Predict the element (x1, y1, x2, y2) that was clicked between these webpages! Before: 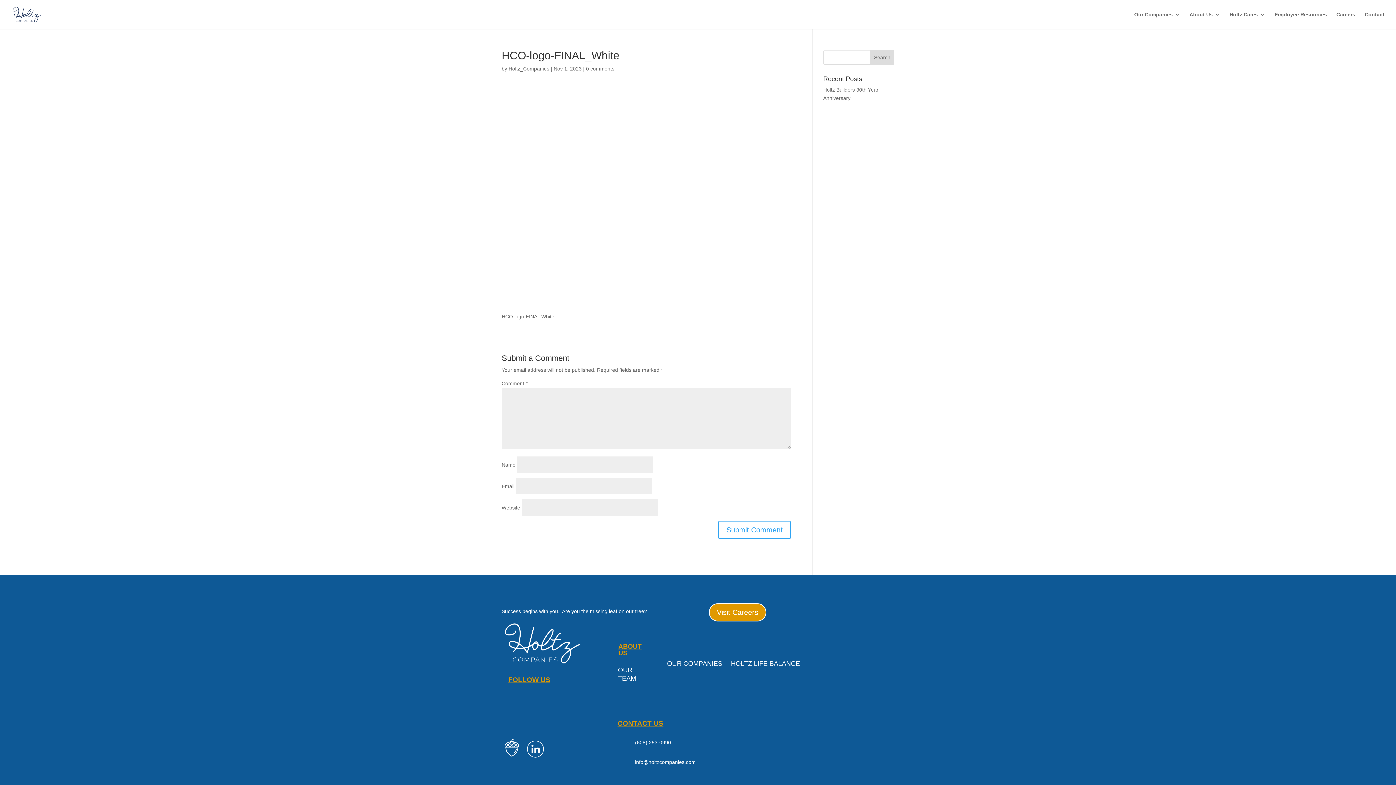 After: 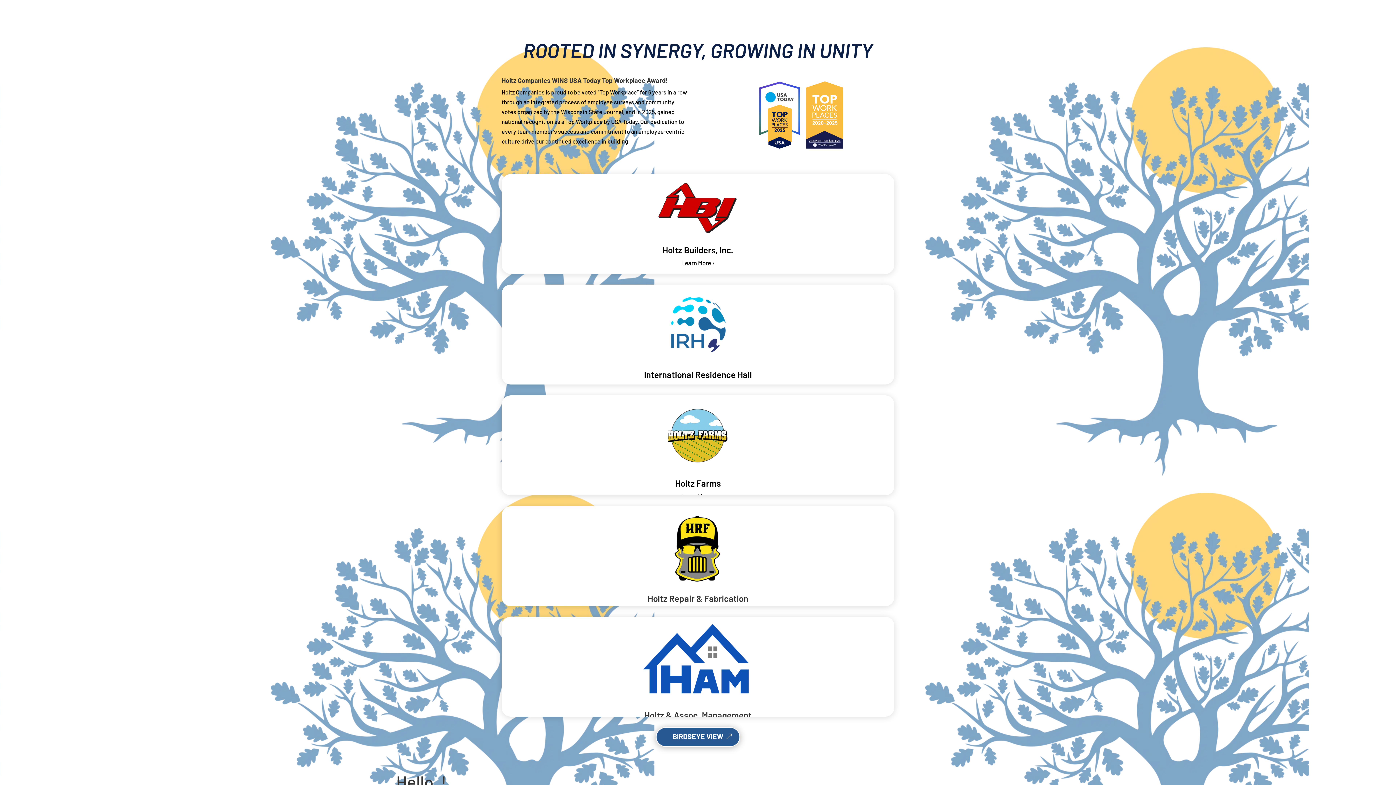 Action: bbox: (12, 11, 41, 16)